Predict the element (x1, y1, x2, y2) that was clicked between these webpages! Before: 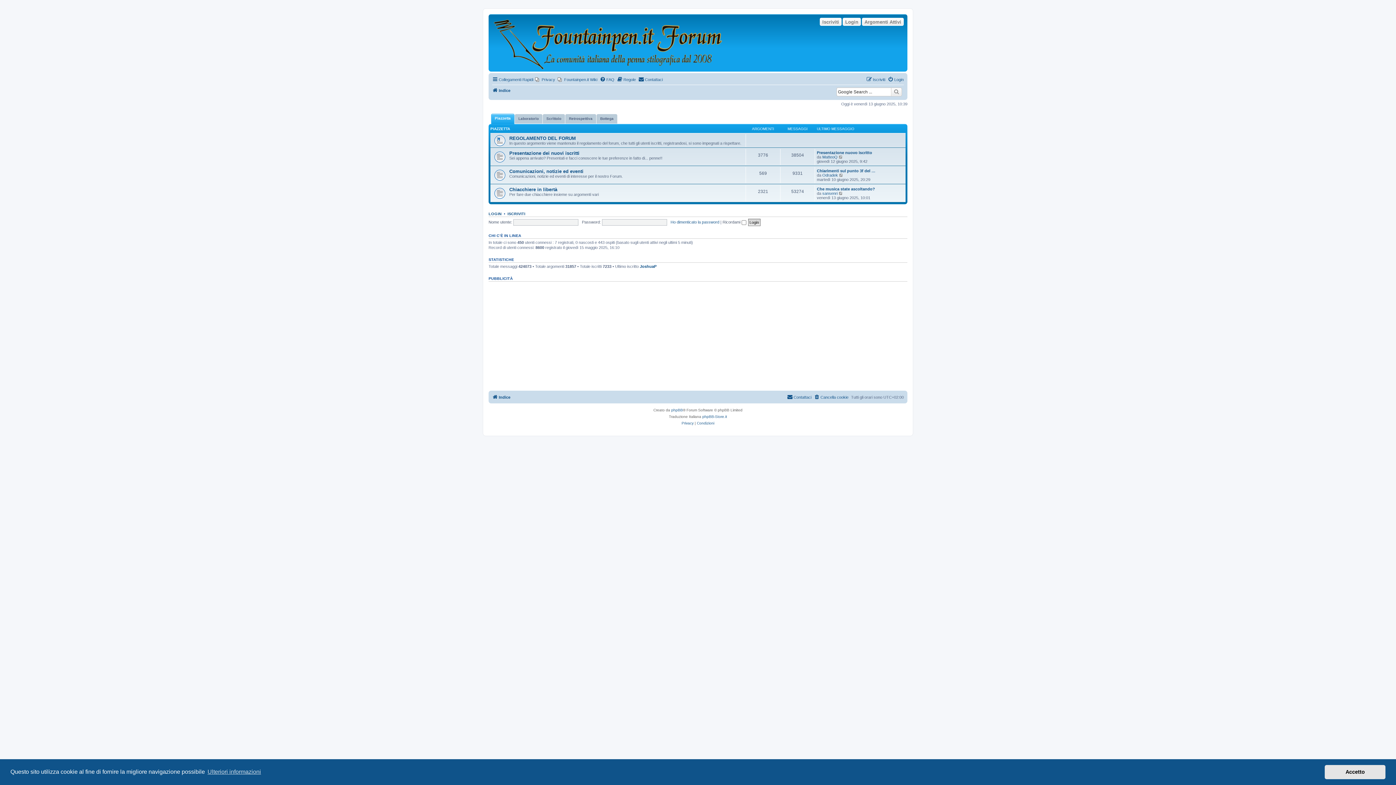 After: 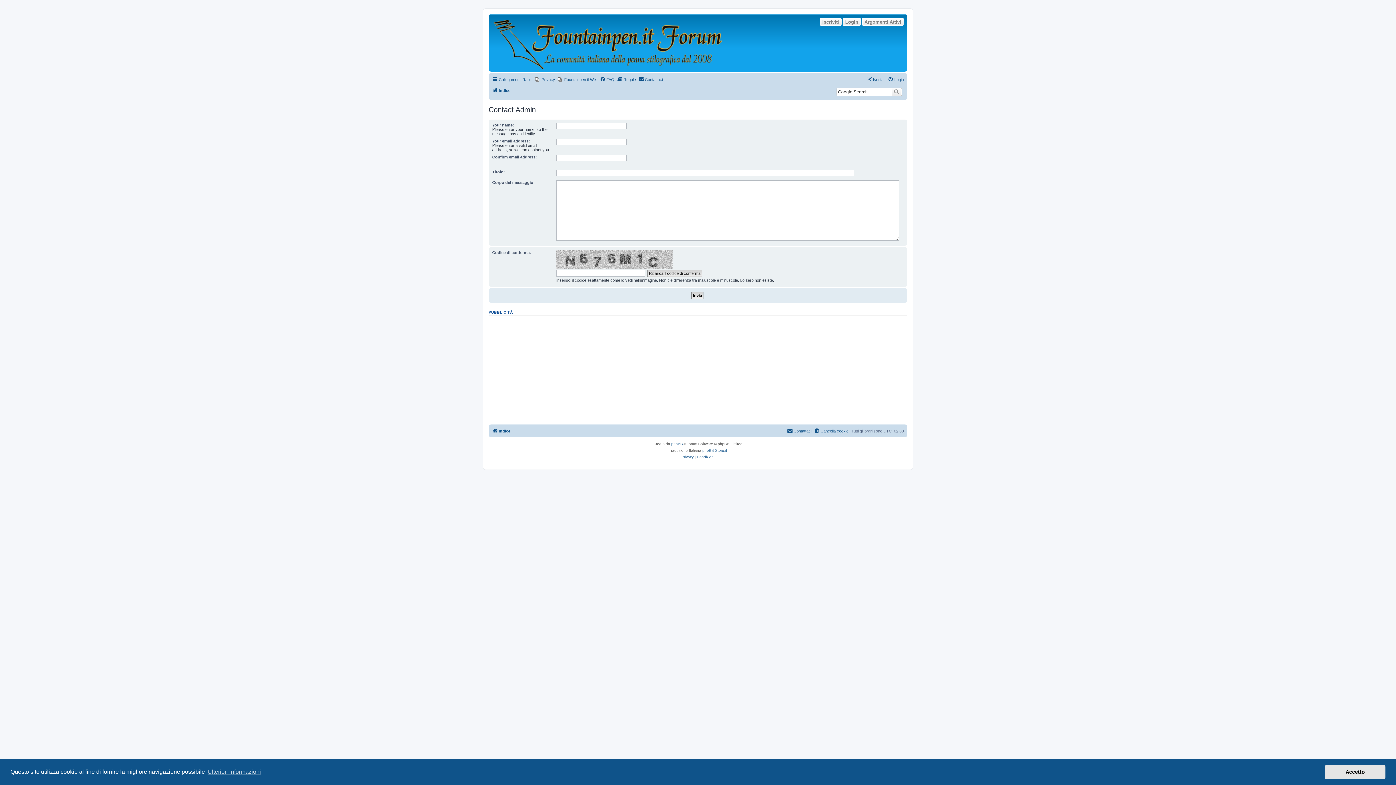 Action: bbox: (638, 75, 662, 84) label: Contattaci